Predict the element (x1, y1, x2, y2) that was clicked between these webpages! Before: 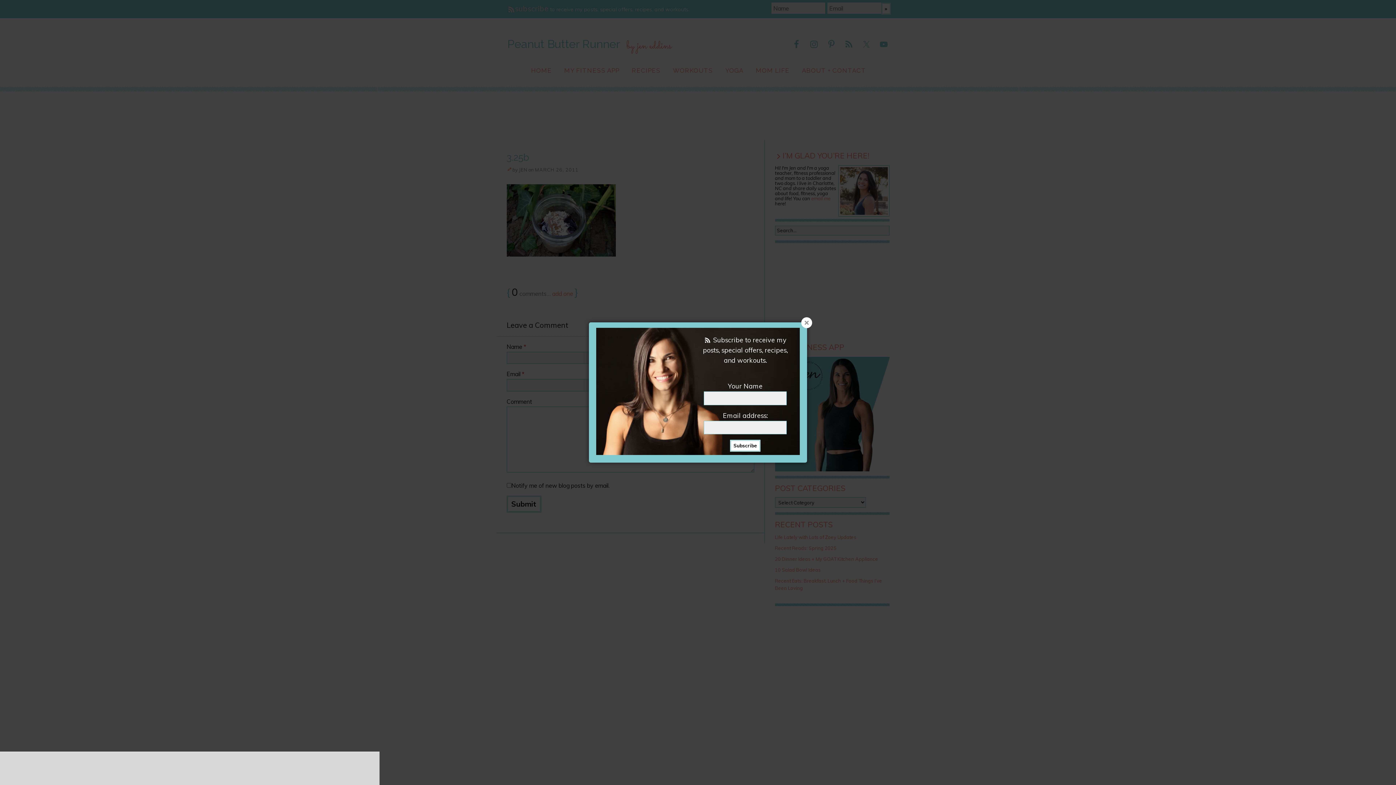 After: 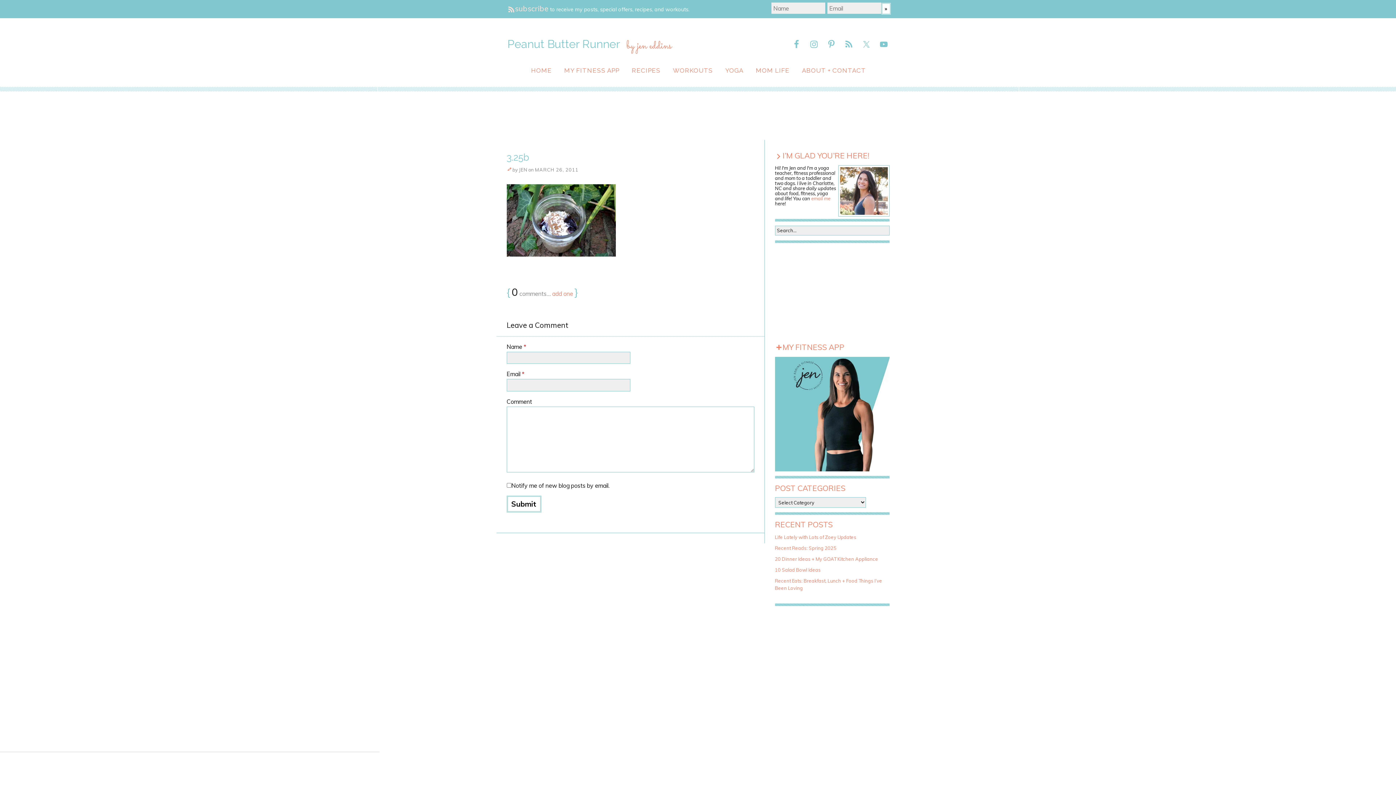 Action: bbox: (801, 317, 812, 328)